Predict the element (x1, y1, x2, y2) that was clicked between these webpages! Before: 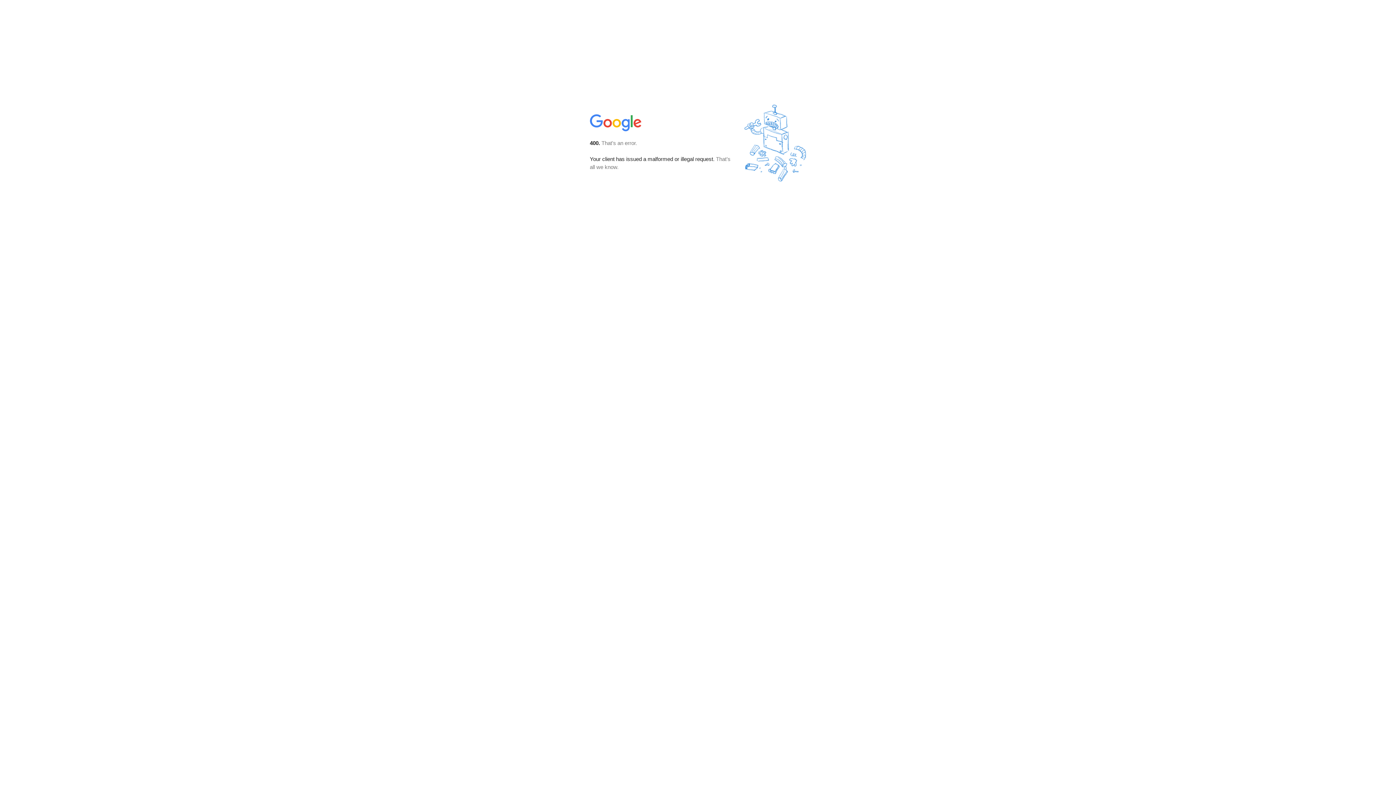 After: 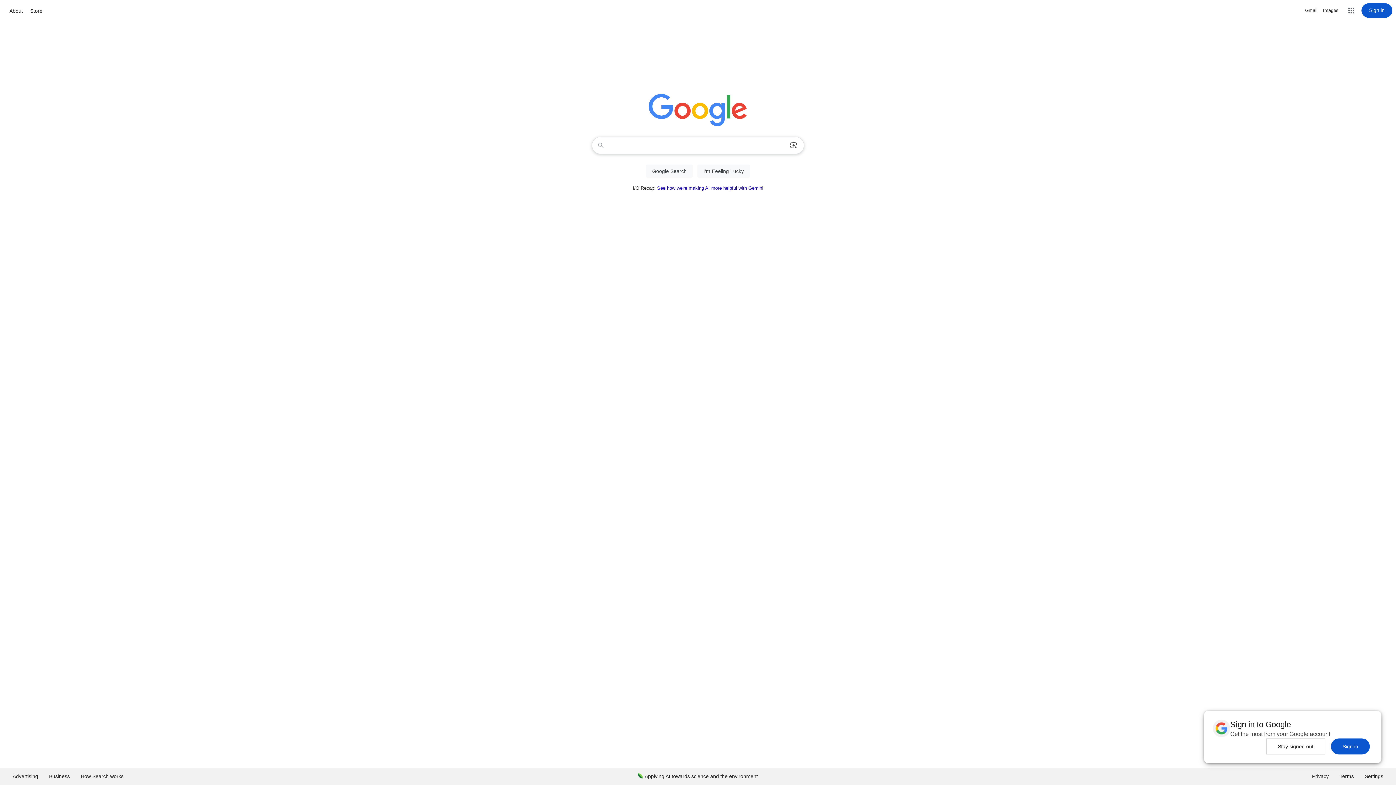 Action: bbox: (590, 127, 642, 134)